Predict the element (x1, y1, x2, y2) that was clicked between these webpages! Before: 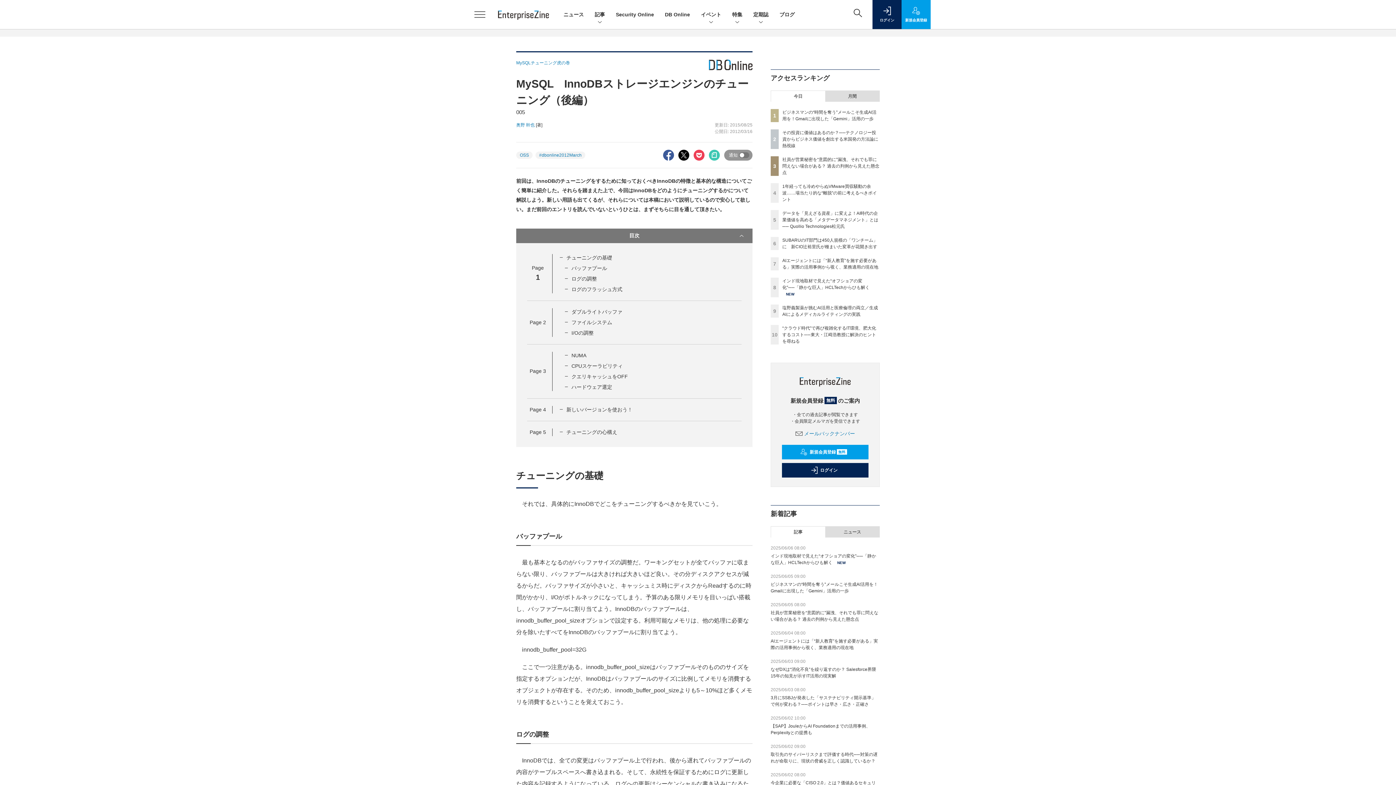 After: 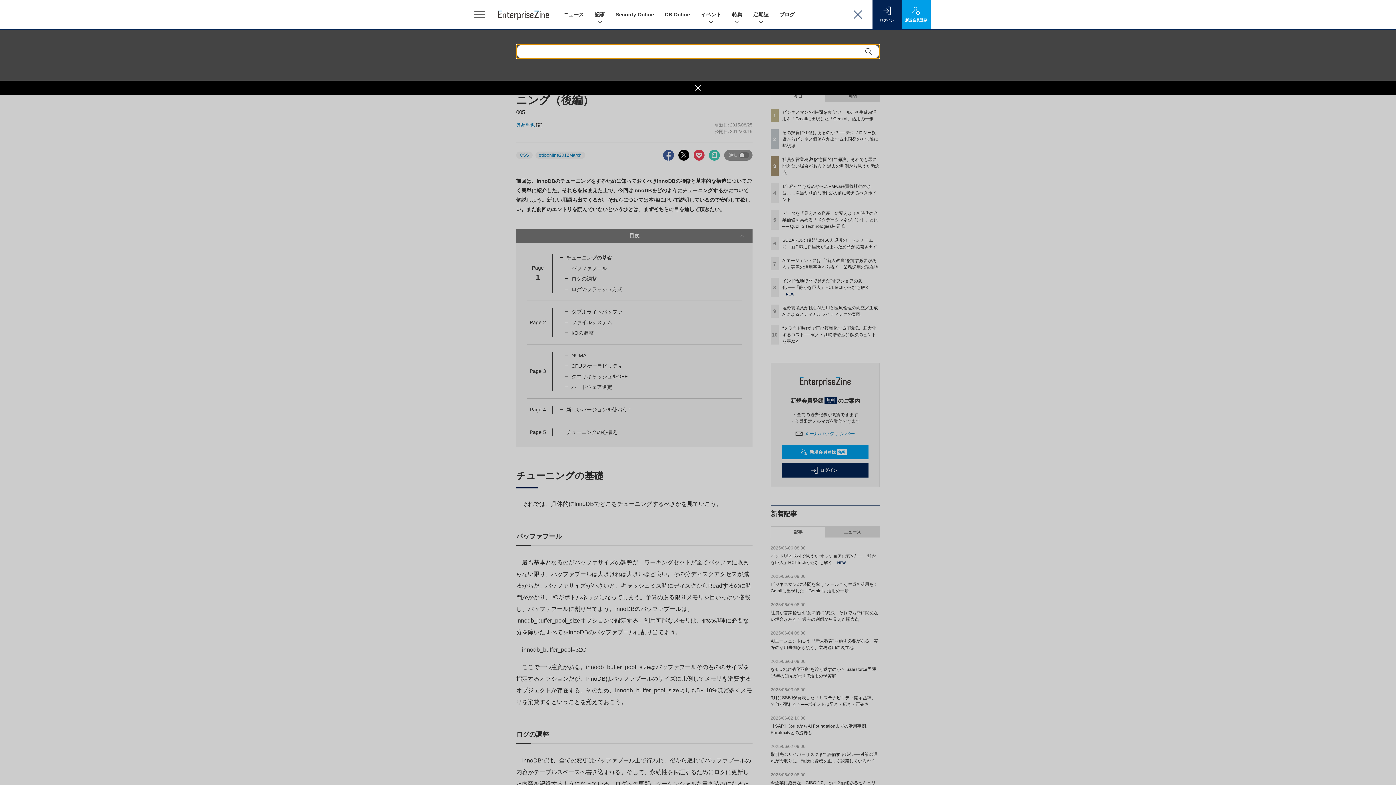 Action: bbox: (843, 0, 872, 29)